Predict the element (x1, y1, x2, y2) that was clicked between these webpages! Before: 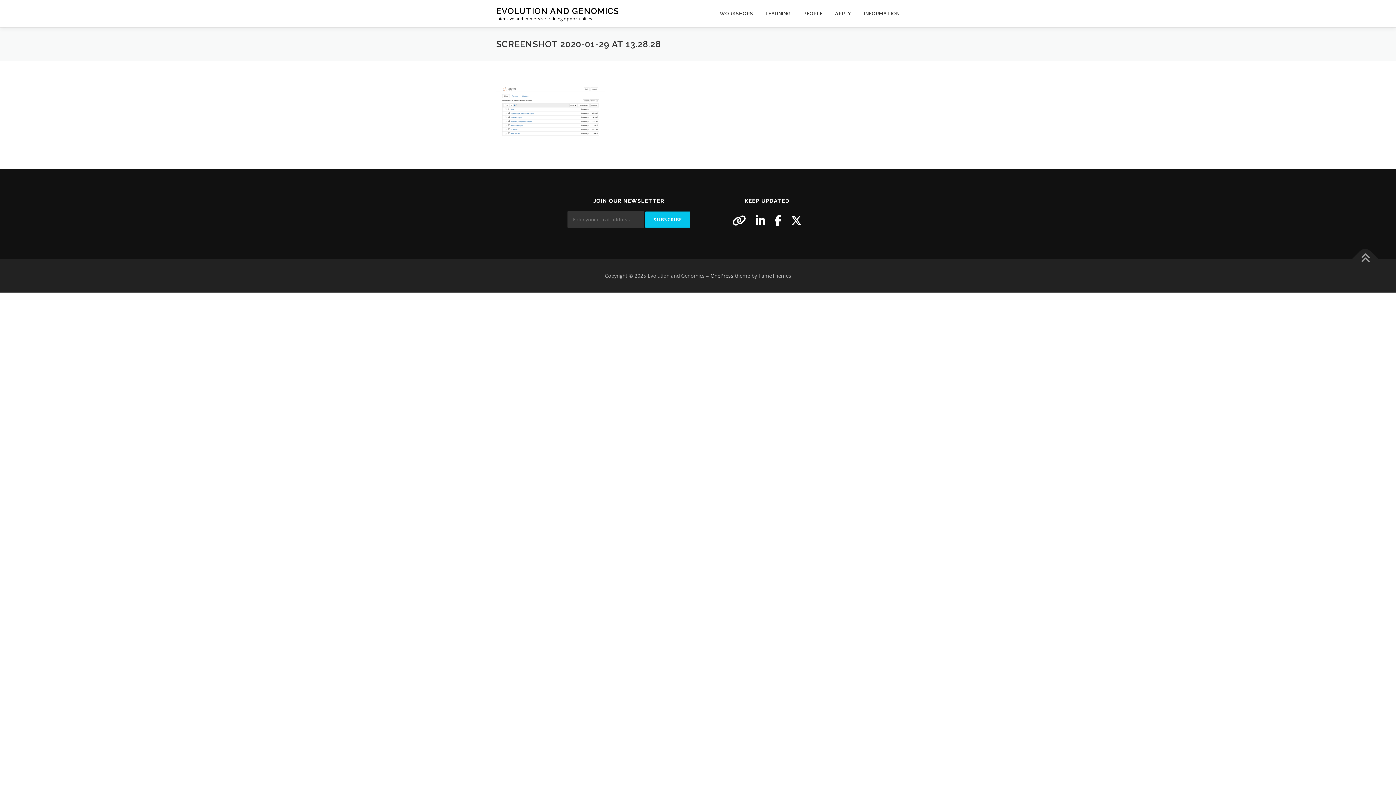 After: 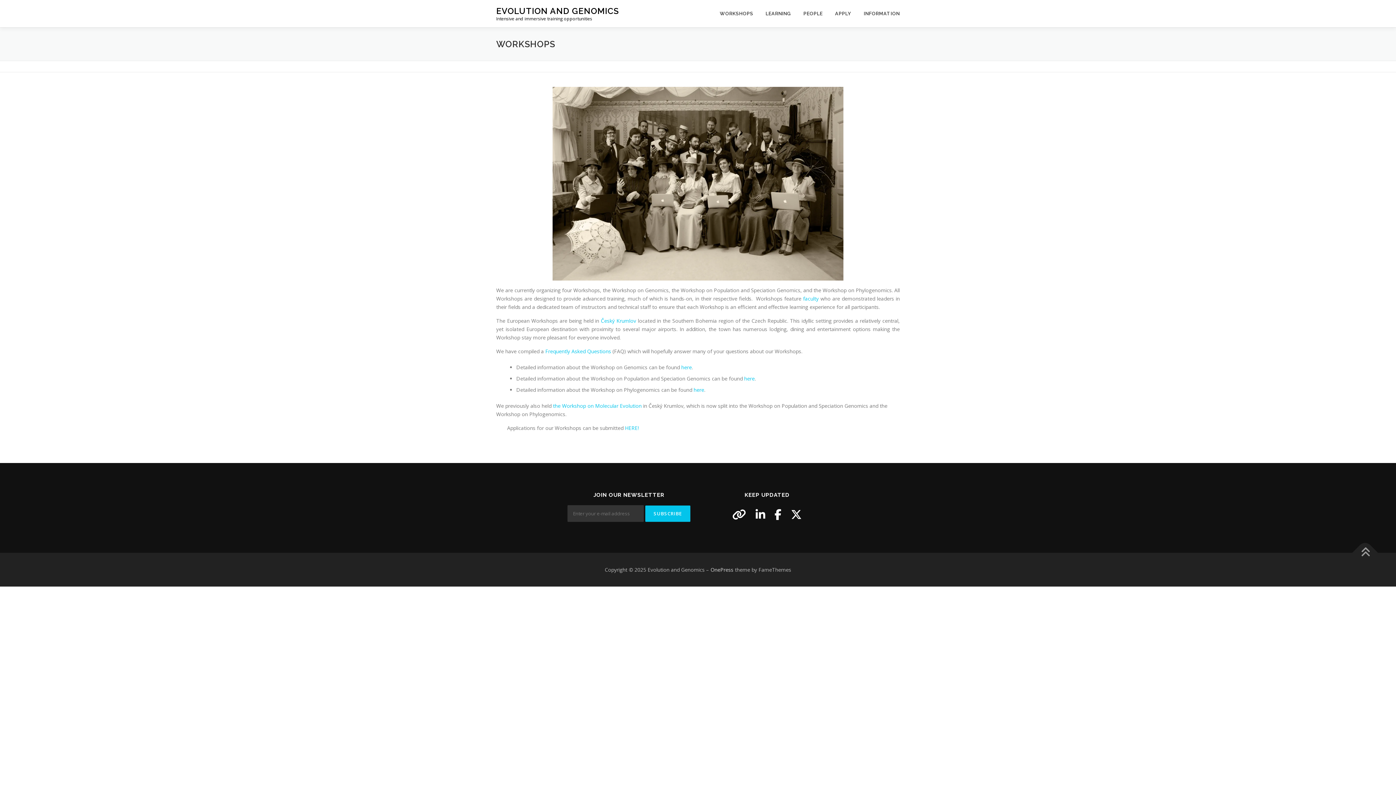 Action: label: WORKSHOPS bbox: (713, 0, 759, 27)